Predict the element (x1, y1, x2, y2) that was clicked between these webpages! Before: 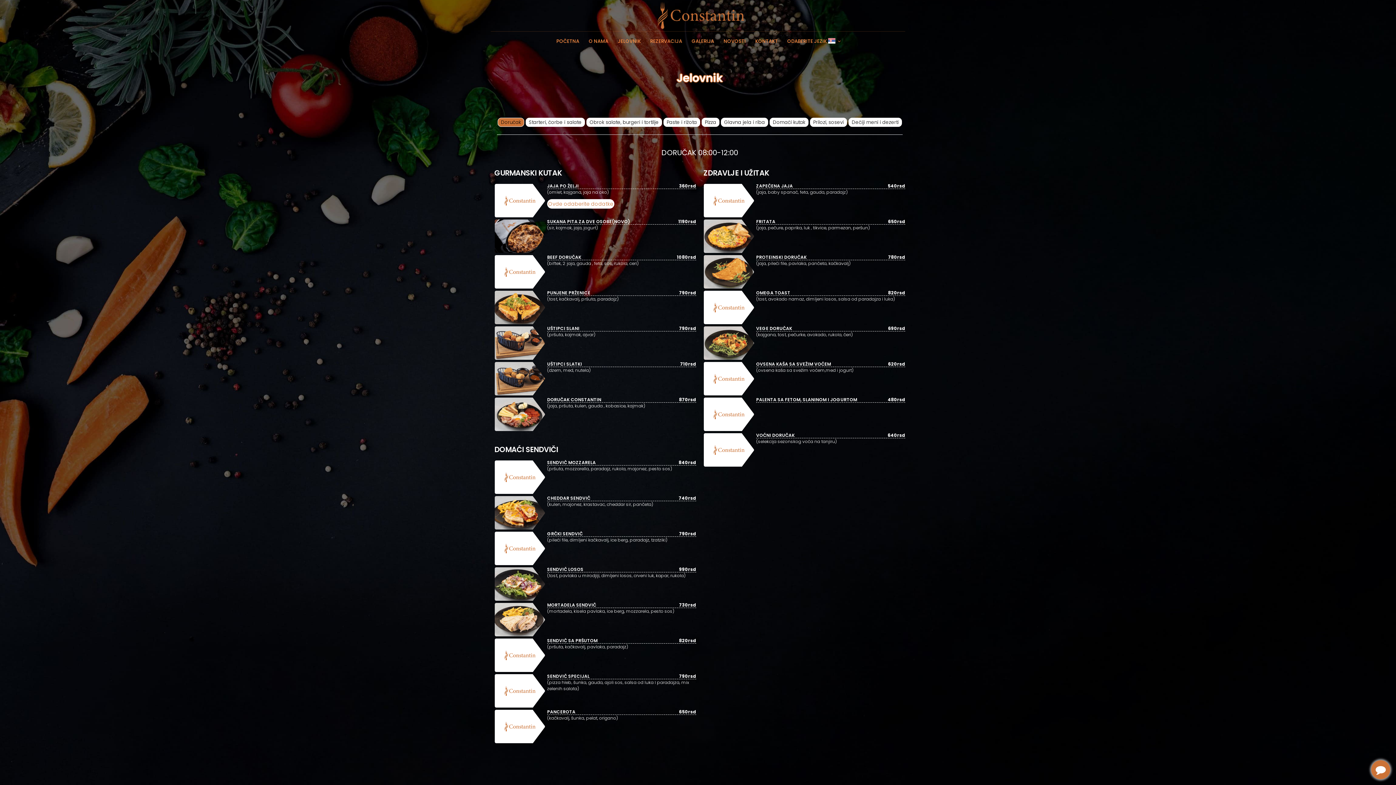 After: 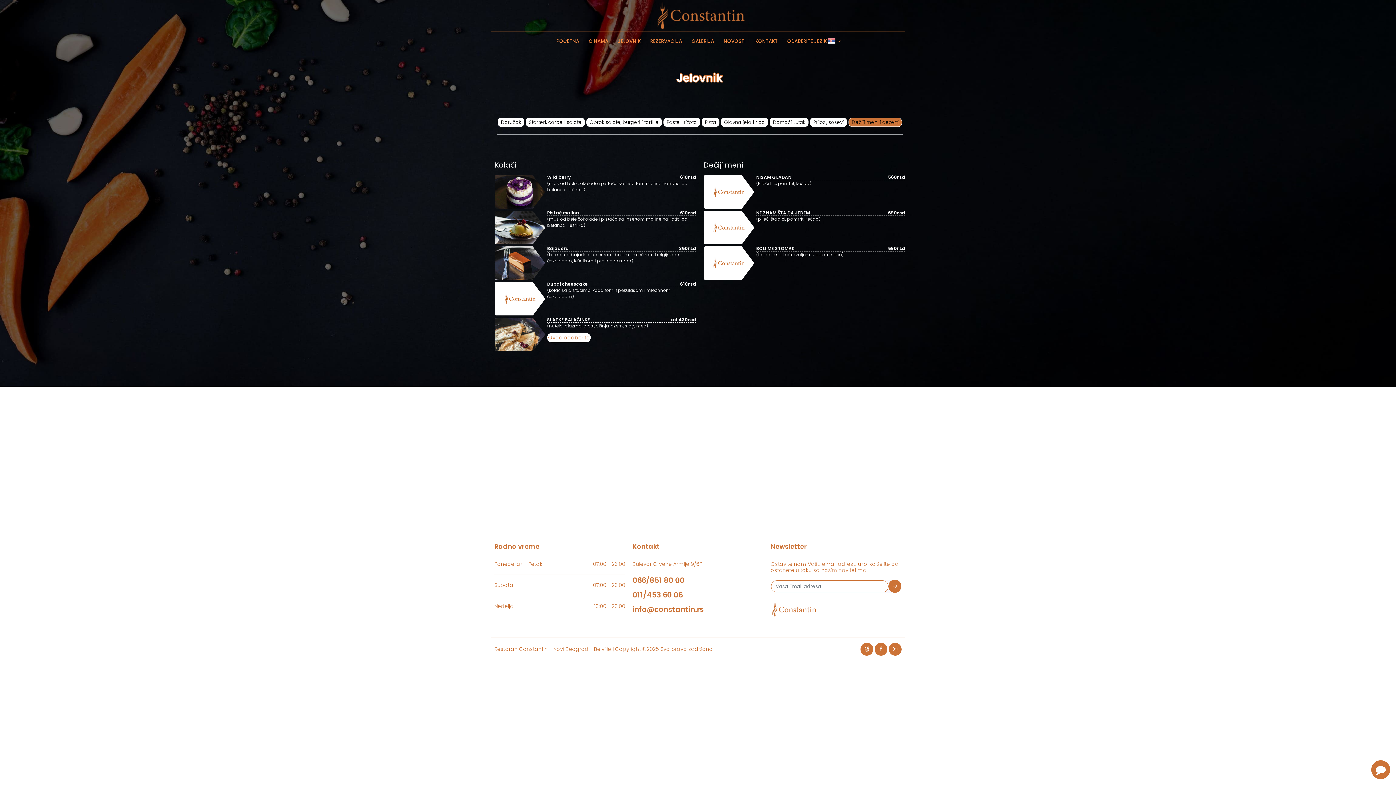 Action: label: Dečiji meni i dezerti bbox: (848, 117, 902, 127)